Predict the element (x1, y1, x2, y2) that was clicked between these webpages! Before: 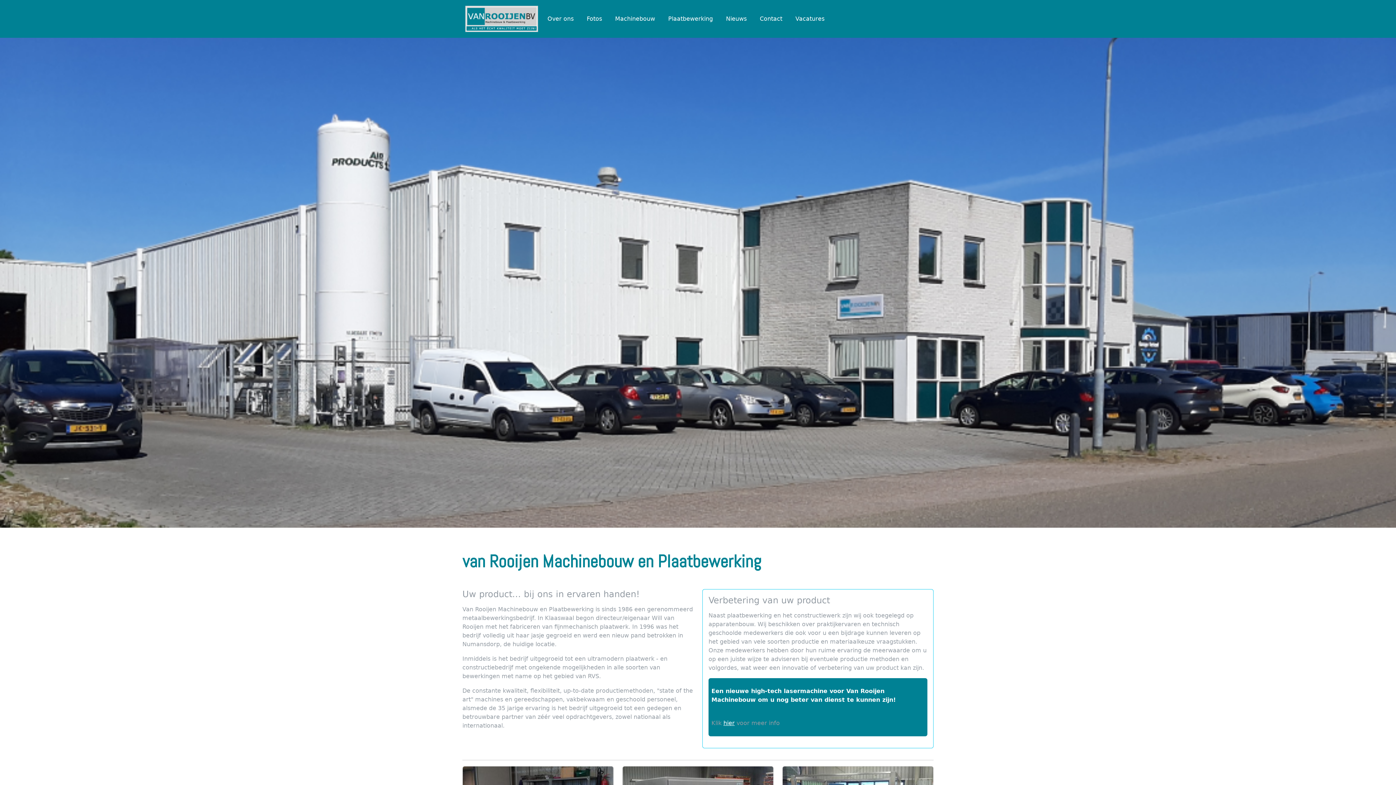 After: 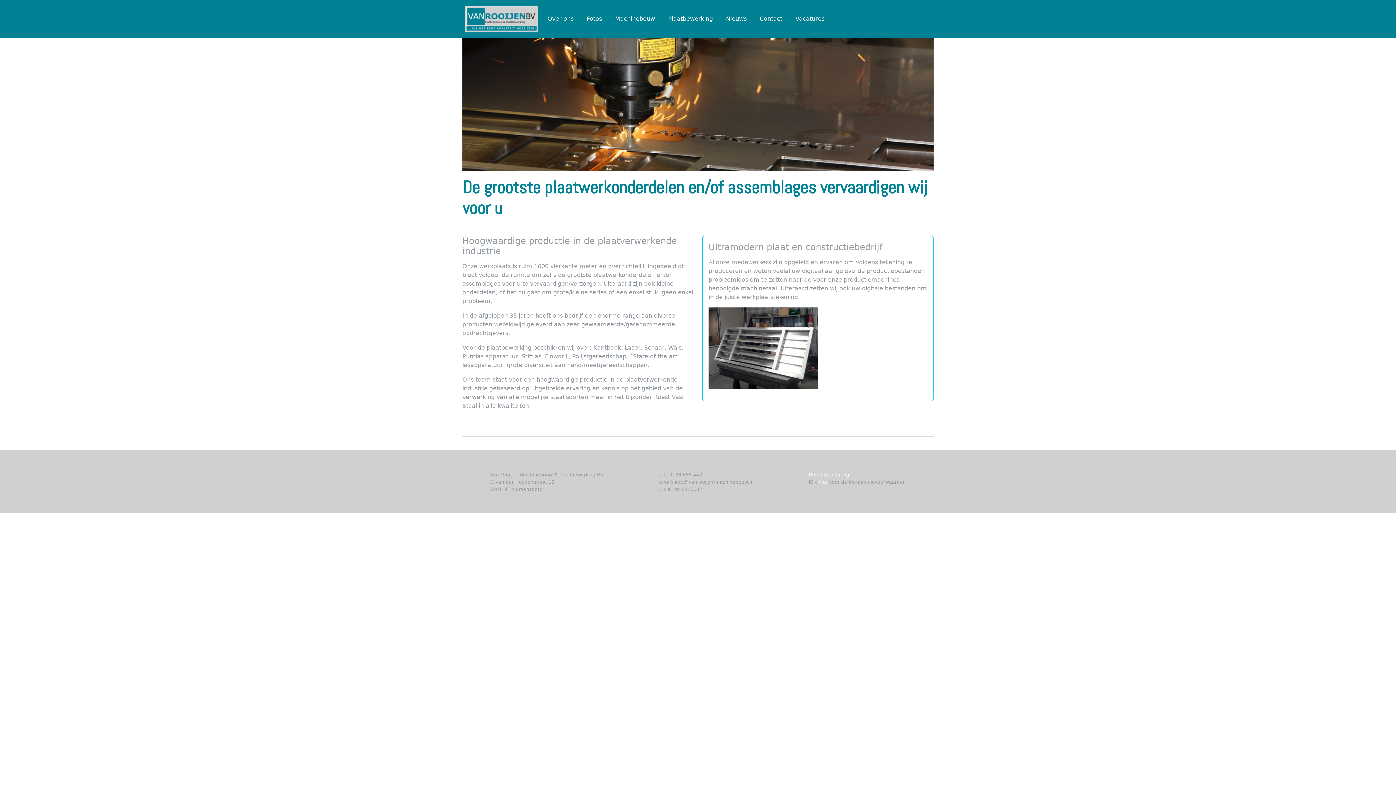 Action: bbox: (665, 11, 716, 26) label: Plaatbewerking